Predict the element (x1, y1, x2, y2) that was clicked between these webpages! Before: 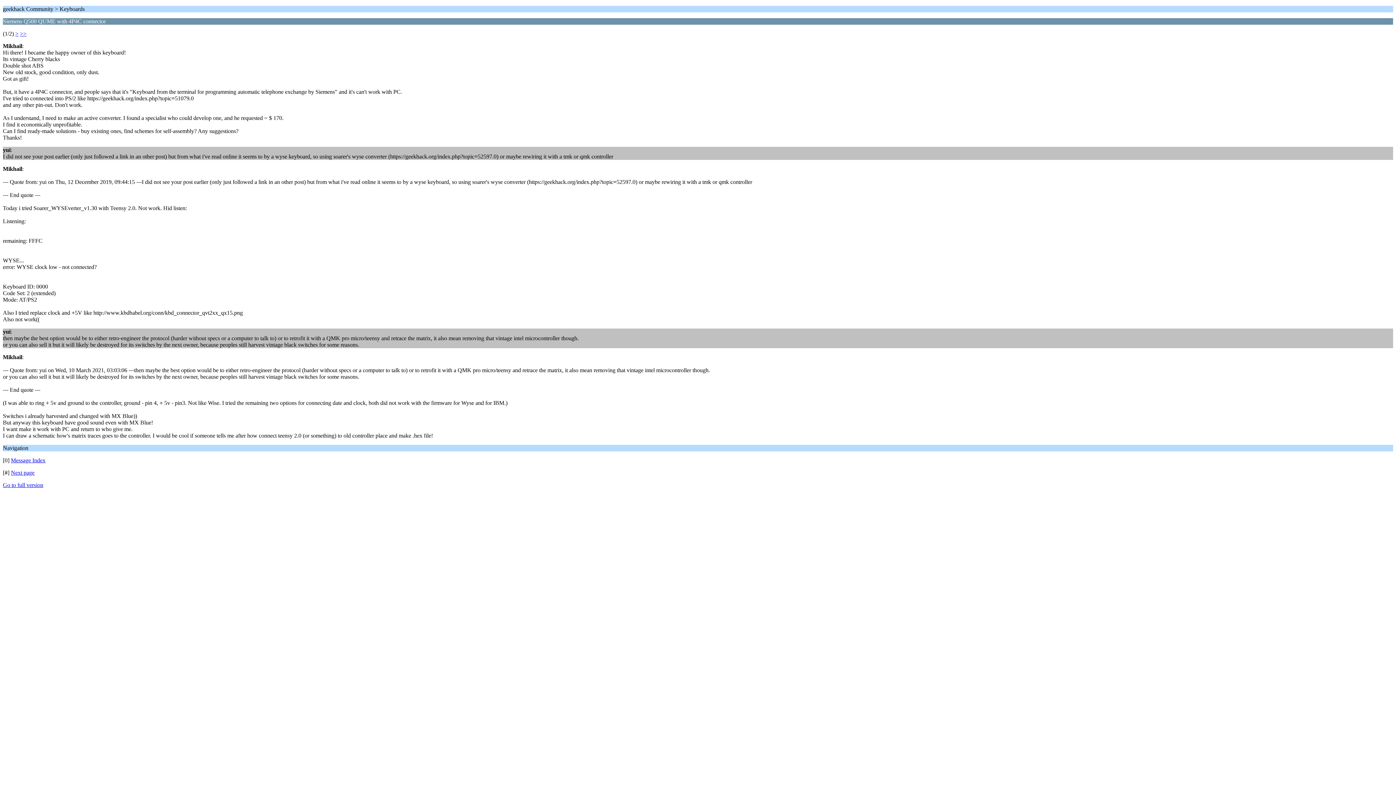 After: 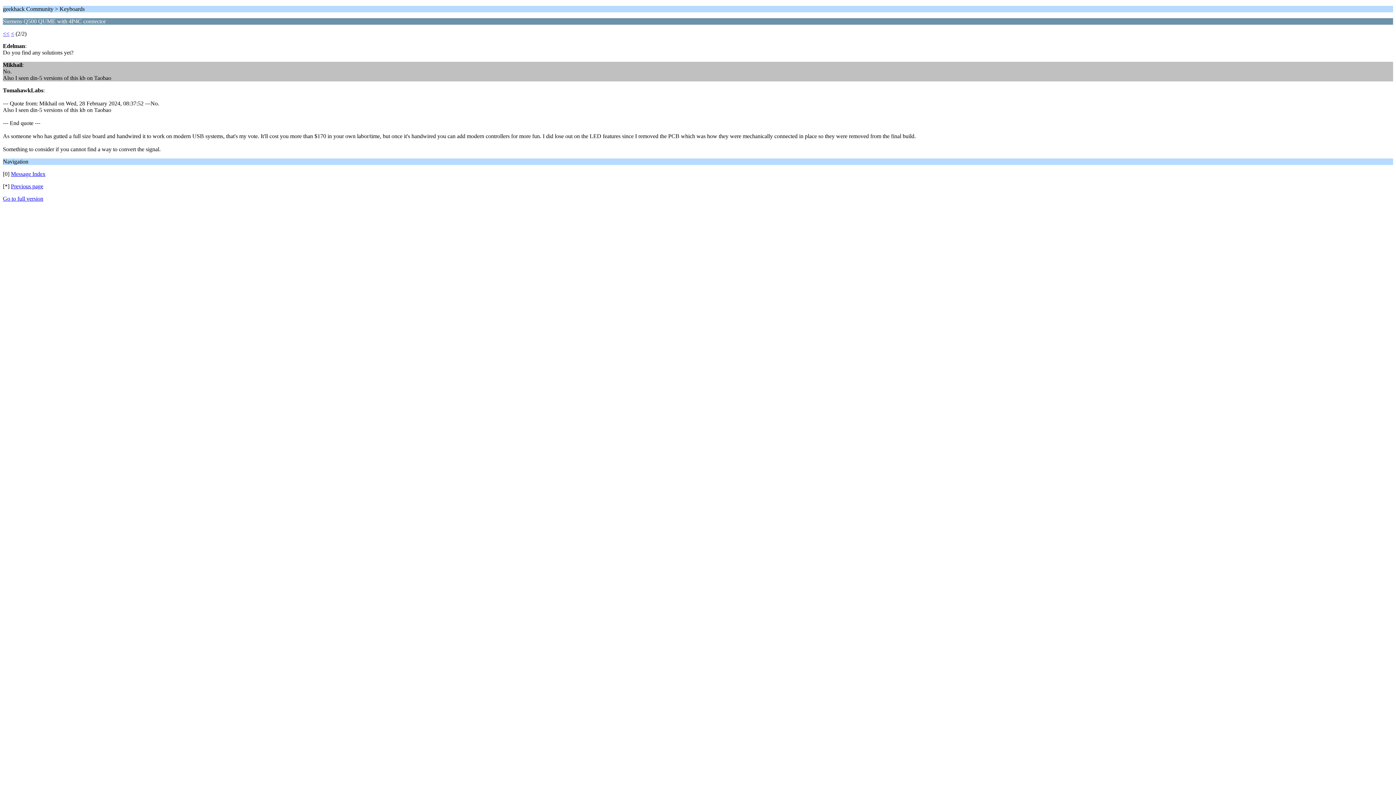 Action: label: > bbox: (15, 30, 18, 36)